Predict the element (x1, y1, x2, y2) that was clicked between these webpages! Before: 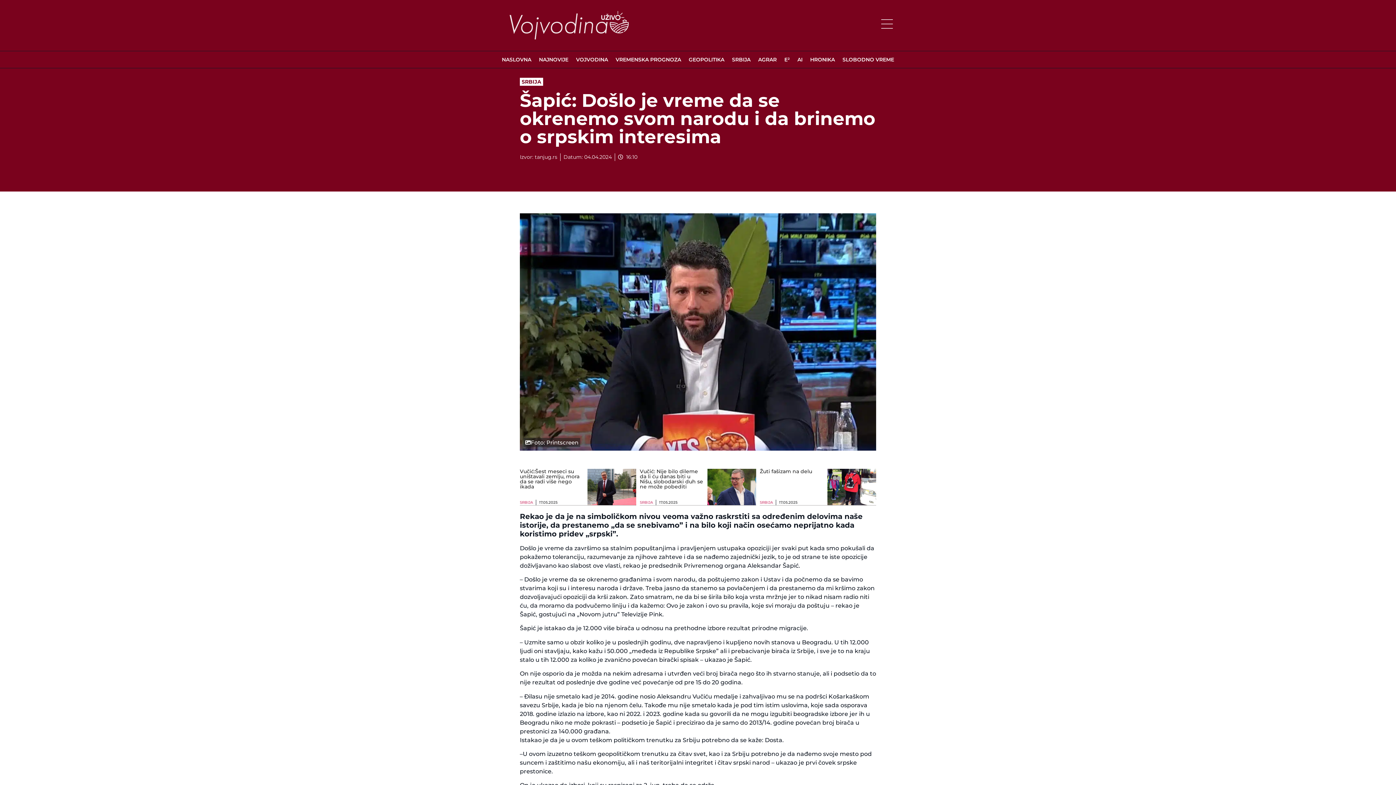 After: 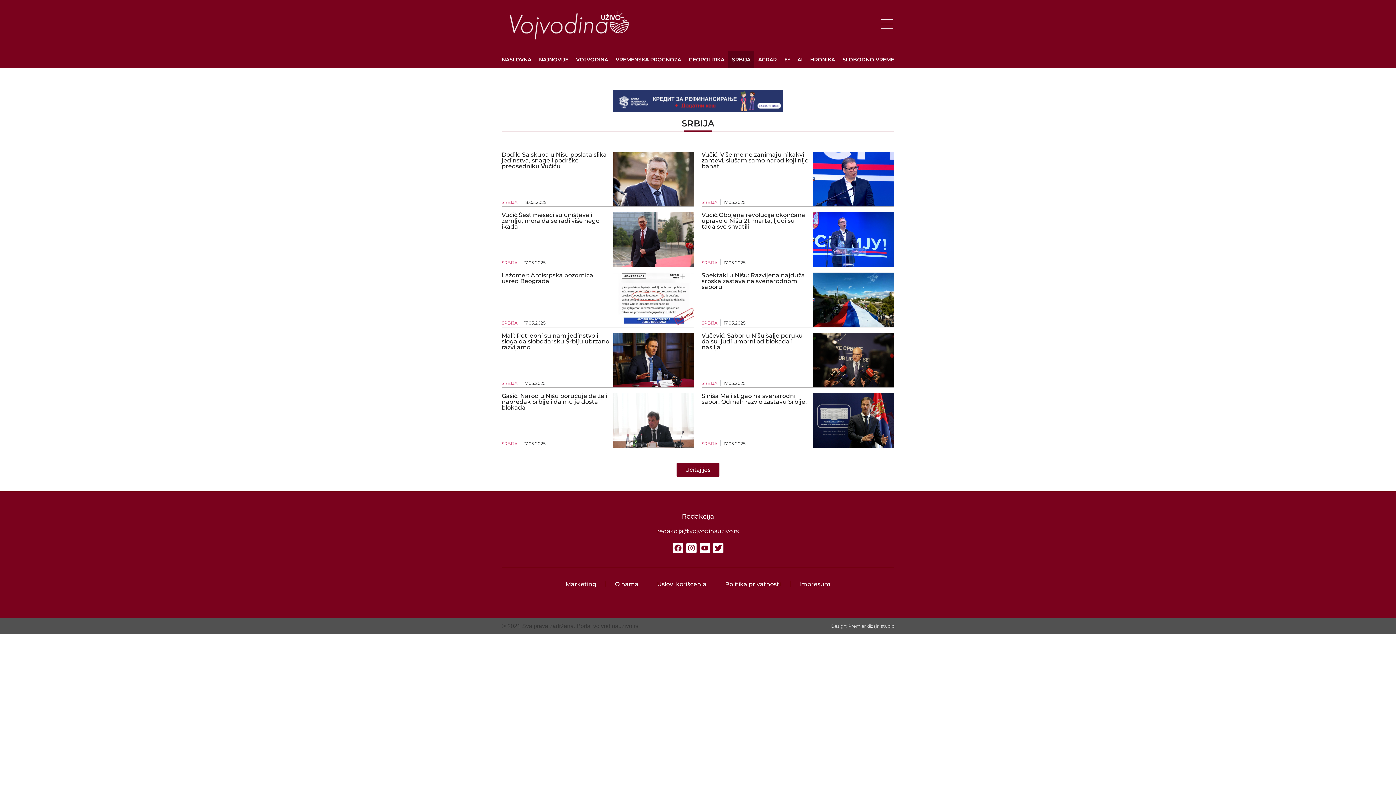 Action: bbox: (520, 500, 533, 504) label: SRBIJA